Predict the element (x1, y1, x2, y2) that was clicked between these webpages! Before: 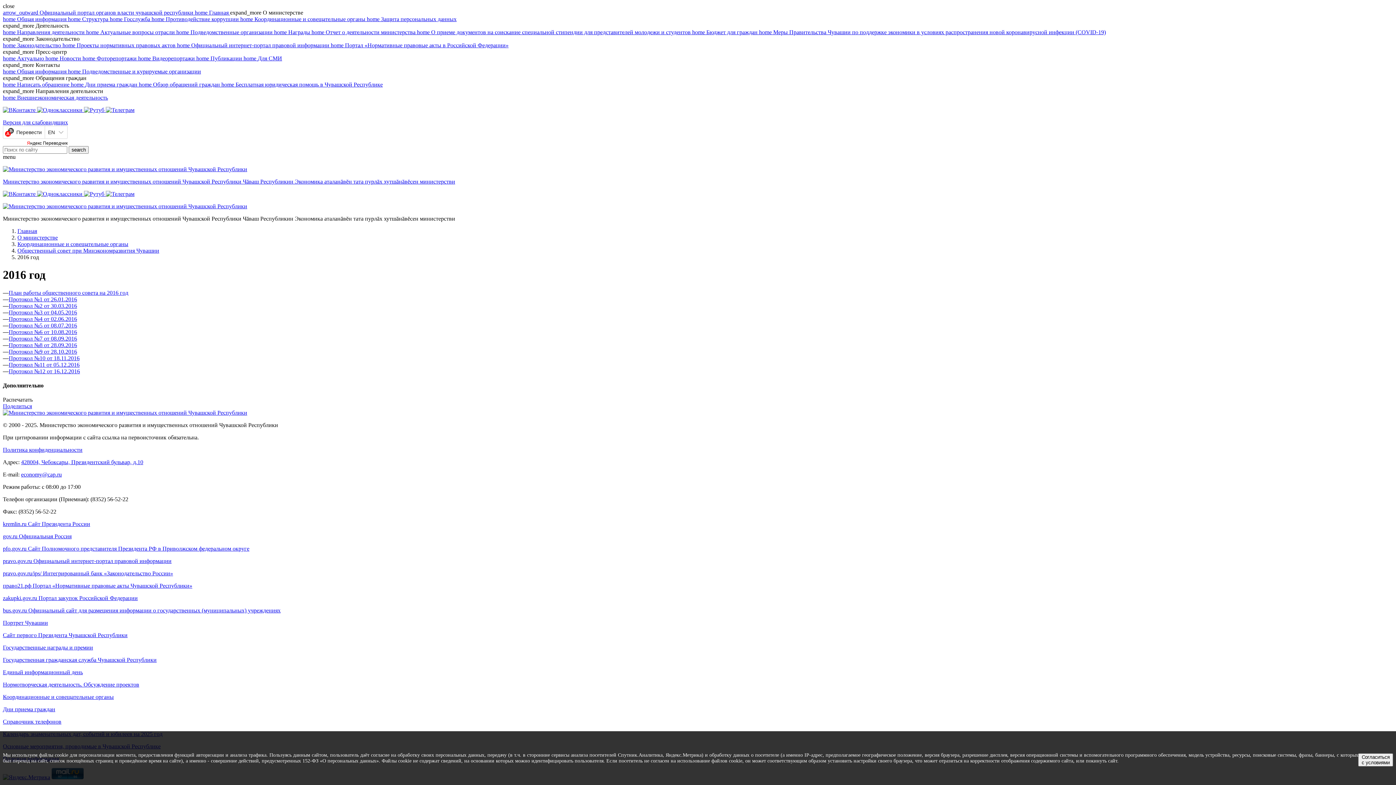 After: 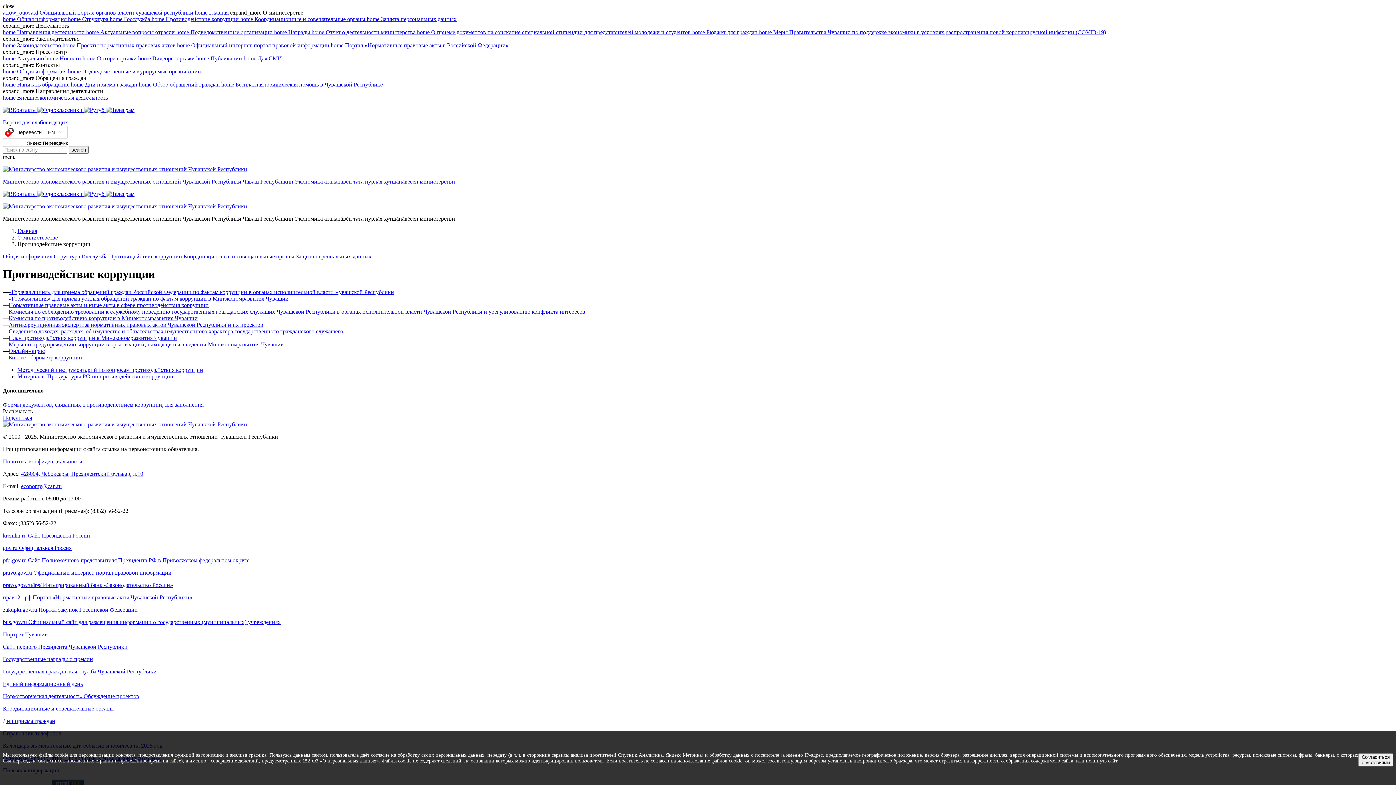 Action: label: home Противодействие коррупции  bbox: (151, 16, 240, 22)